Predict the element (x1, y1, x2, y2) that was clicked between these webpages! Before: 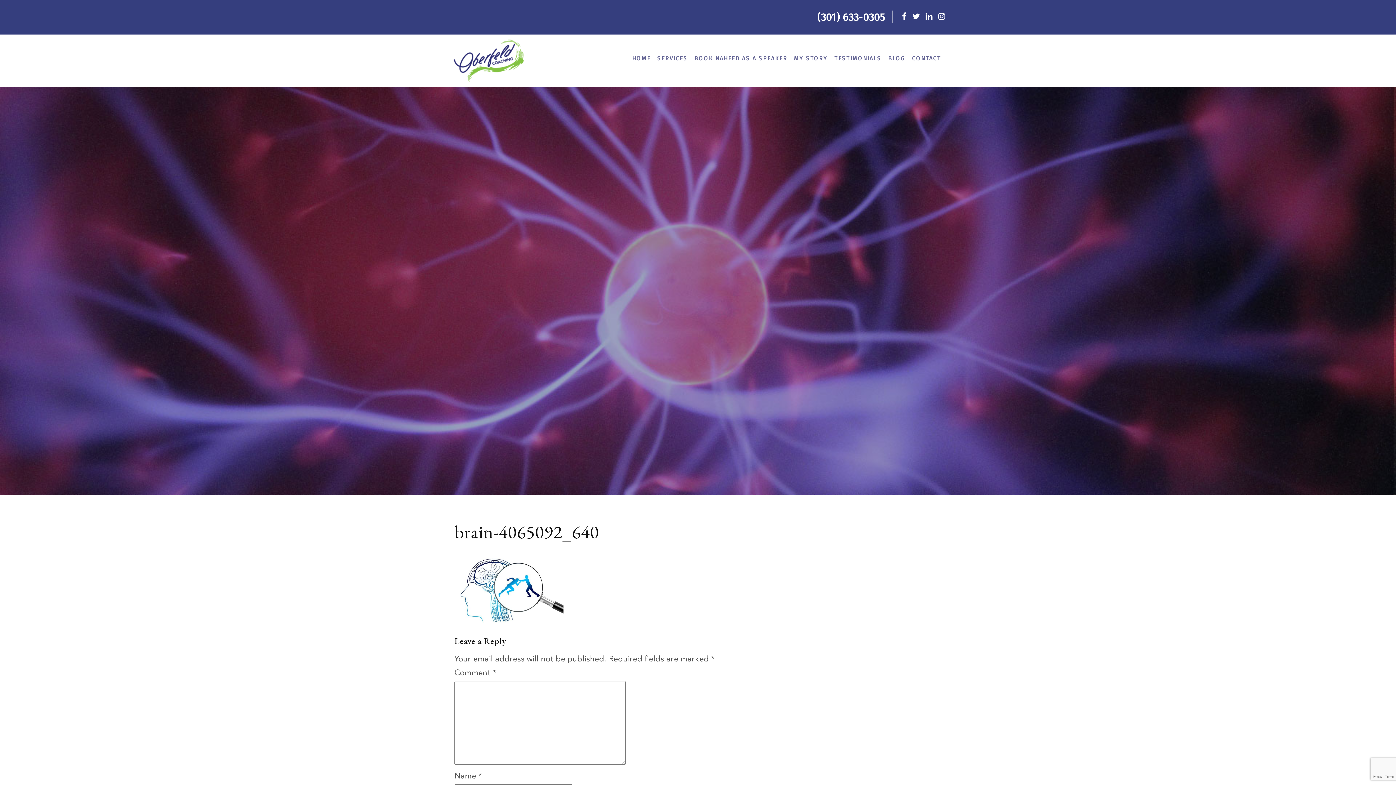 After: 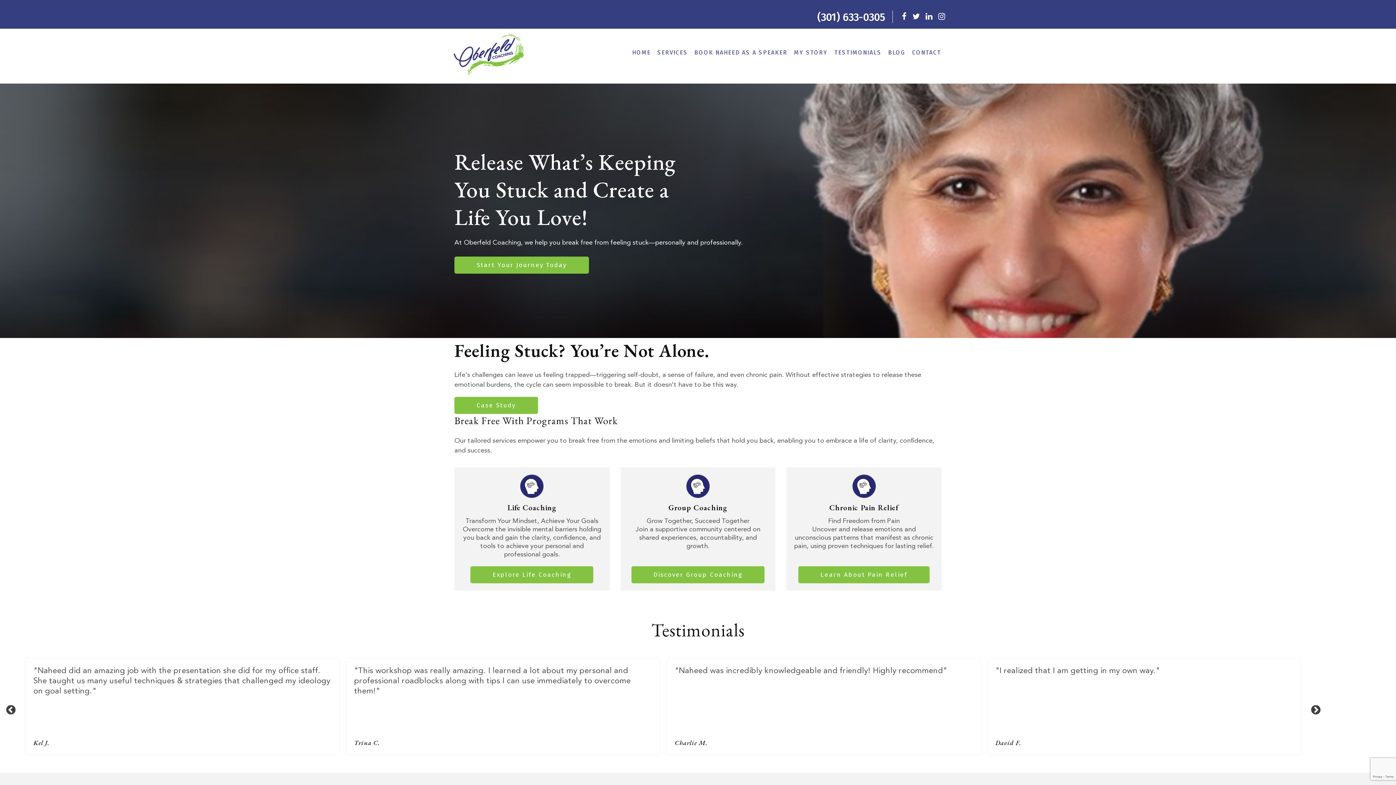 Action: bbox: (452, 38, 525, 83)